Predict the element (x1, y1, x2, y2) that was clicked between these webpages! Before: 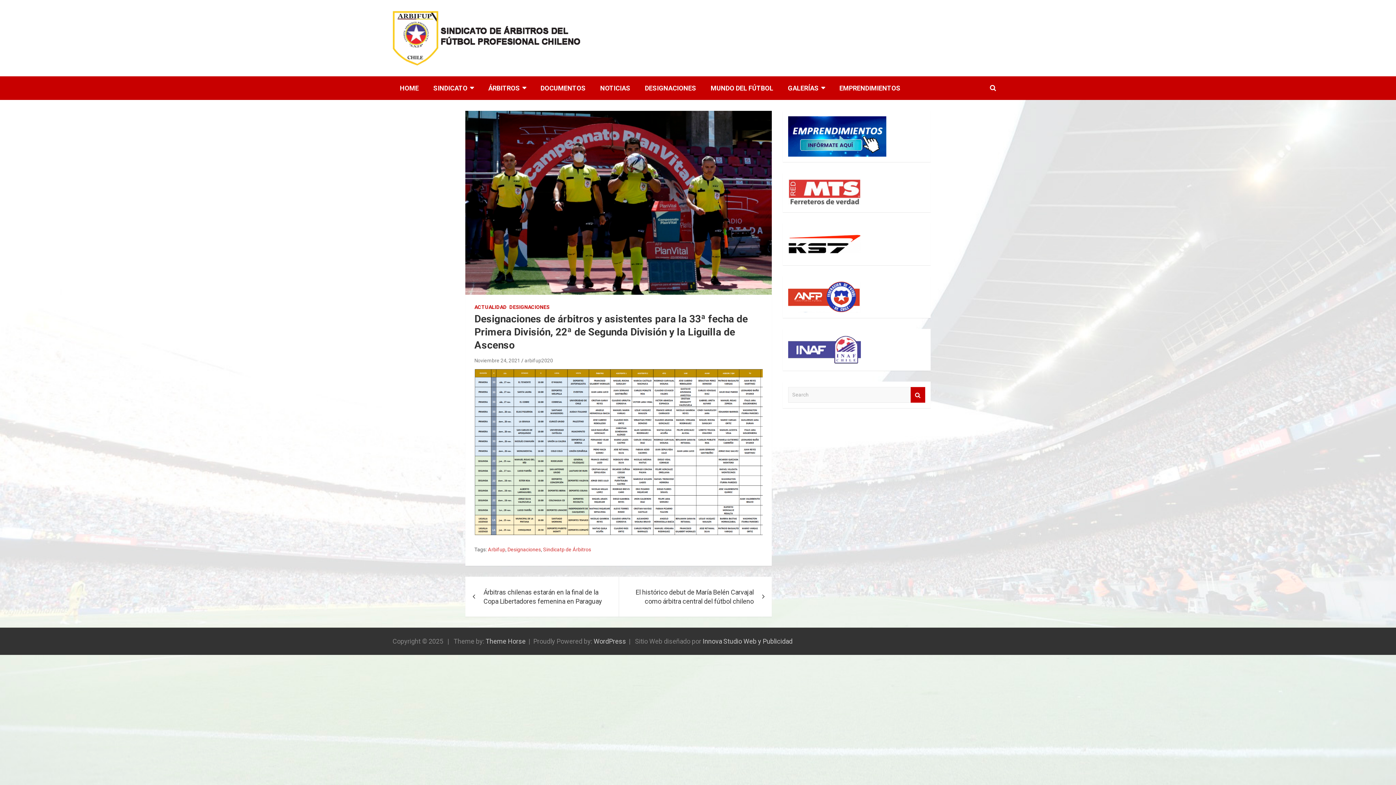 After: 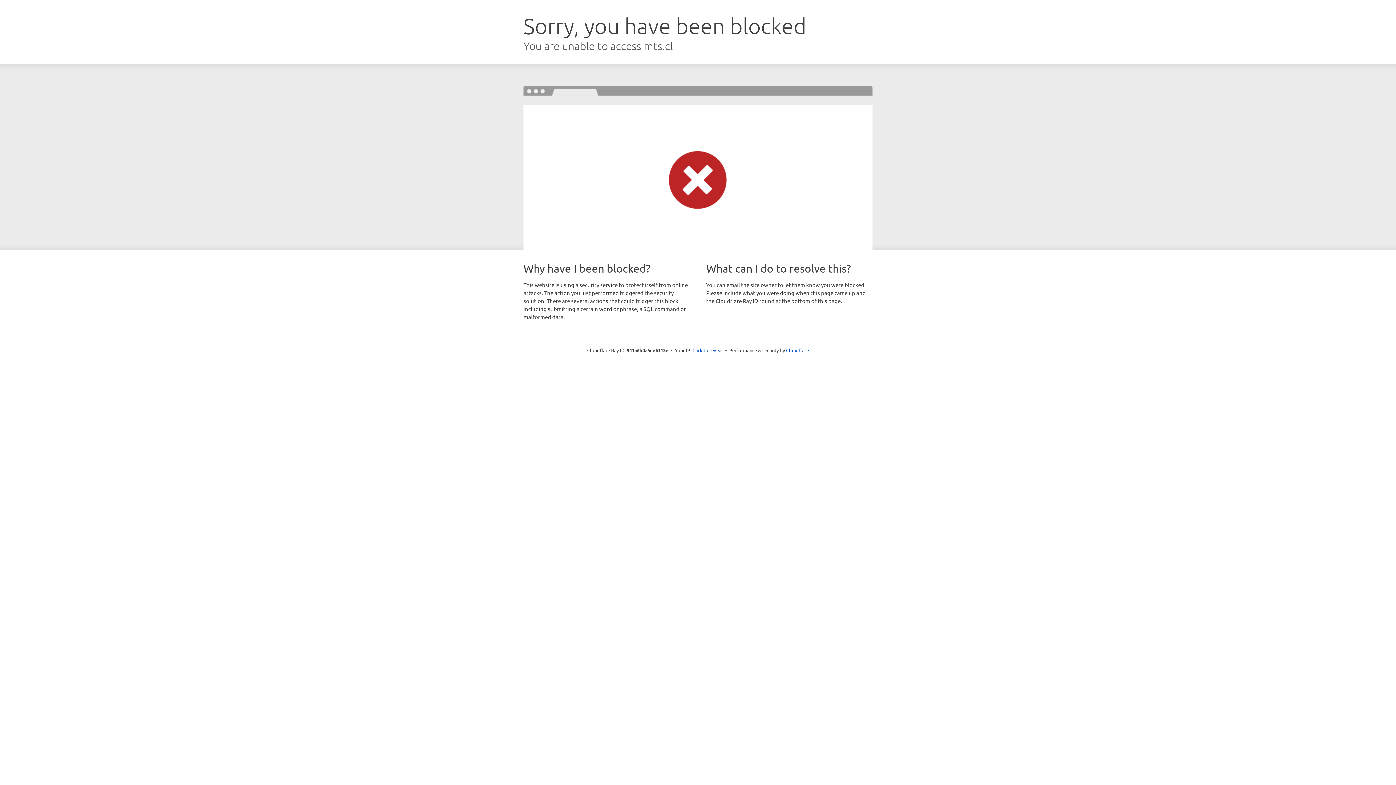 Action: bbox: (788, 179, 861, 187)